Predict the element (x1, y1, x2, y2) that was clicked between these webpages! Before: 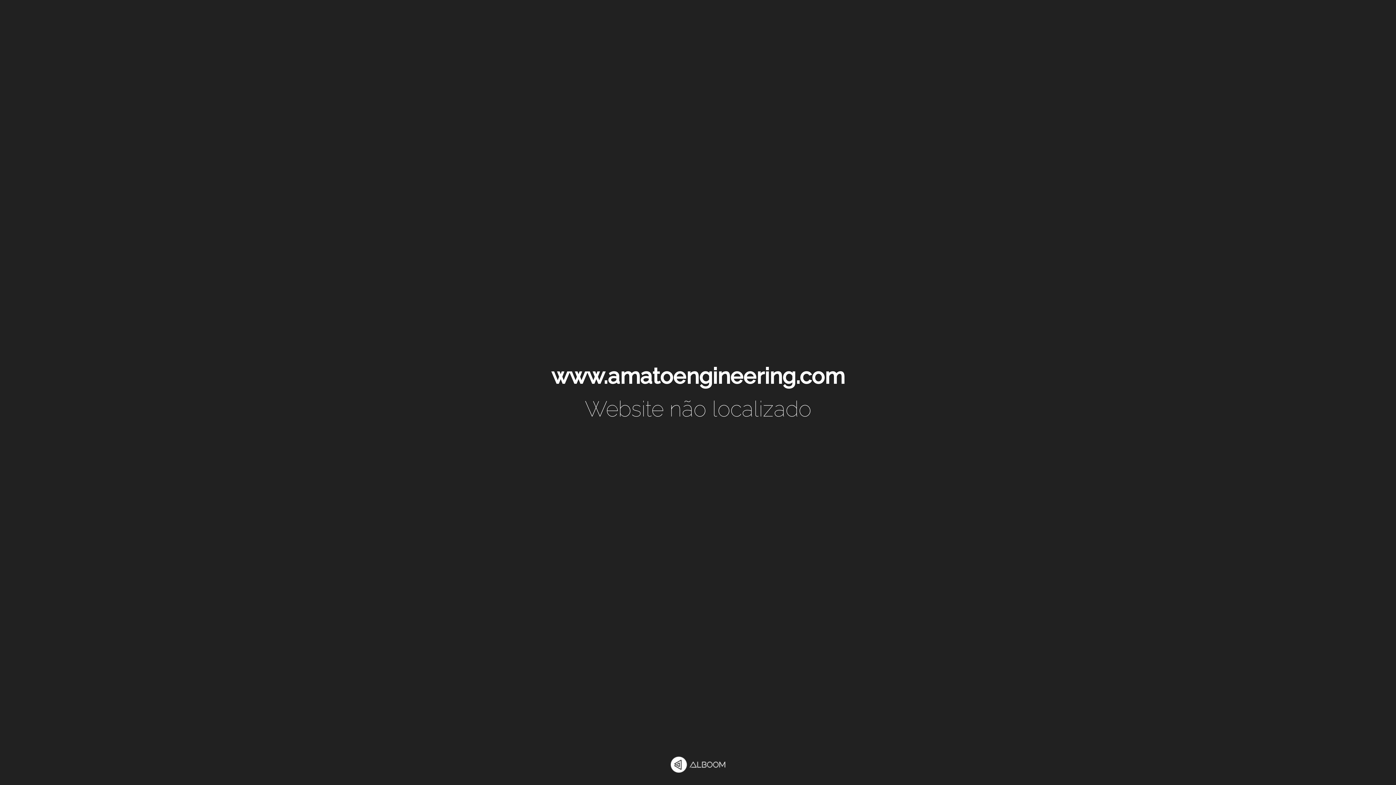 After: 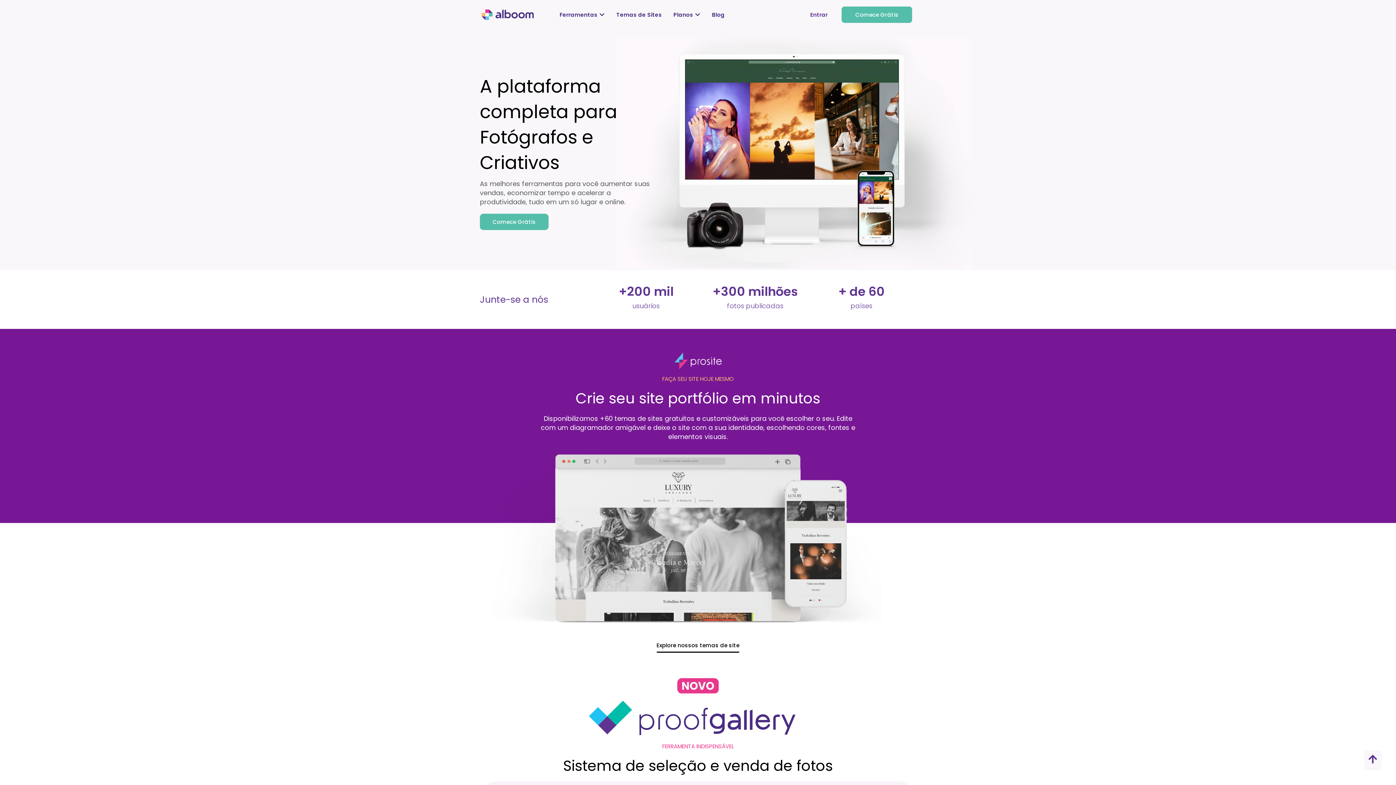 Action: bbox: (670, 757, 725, 774)